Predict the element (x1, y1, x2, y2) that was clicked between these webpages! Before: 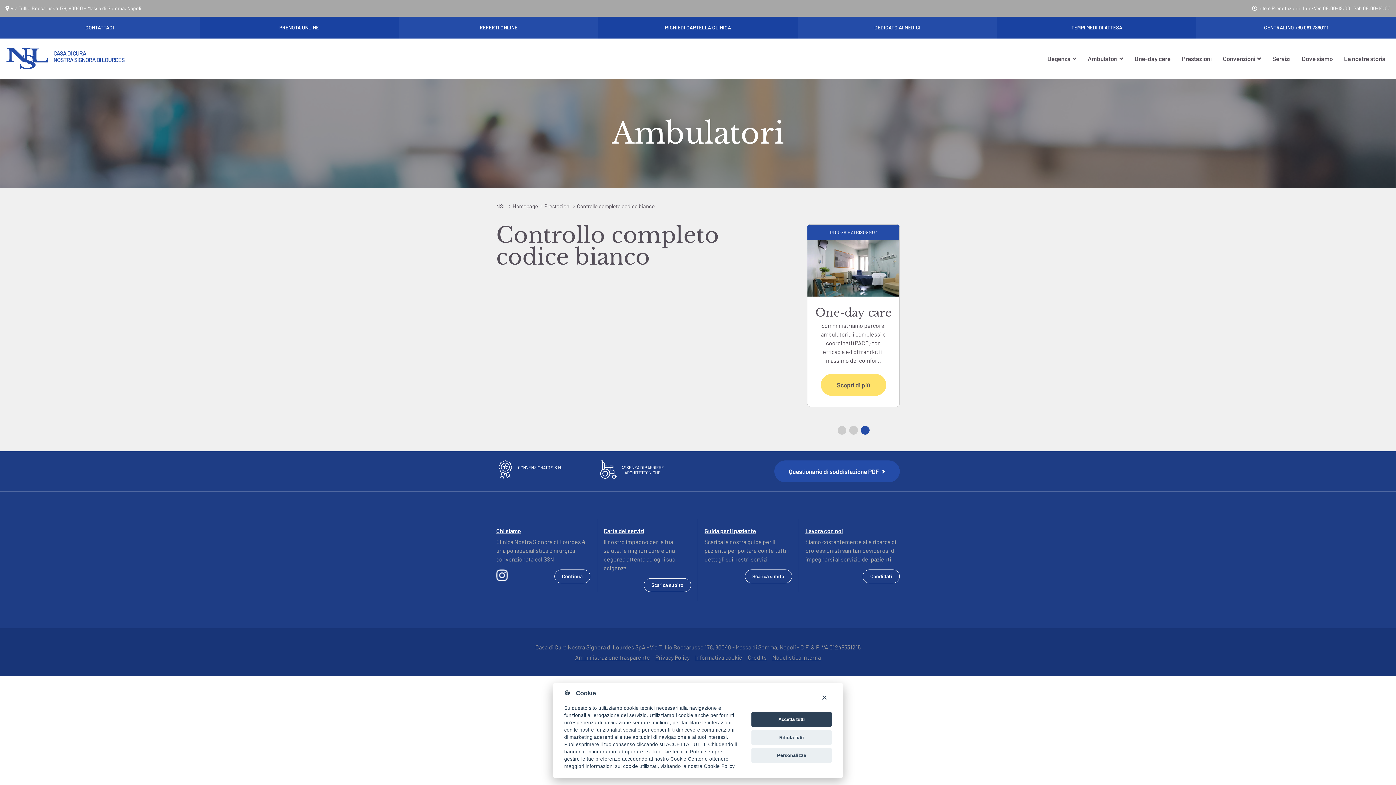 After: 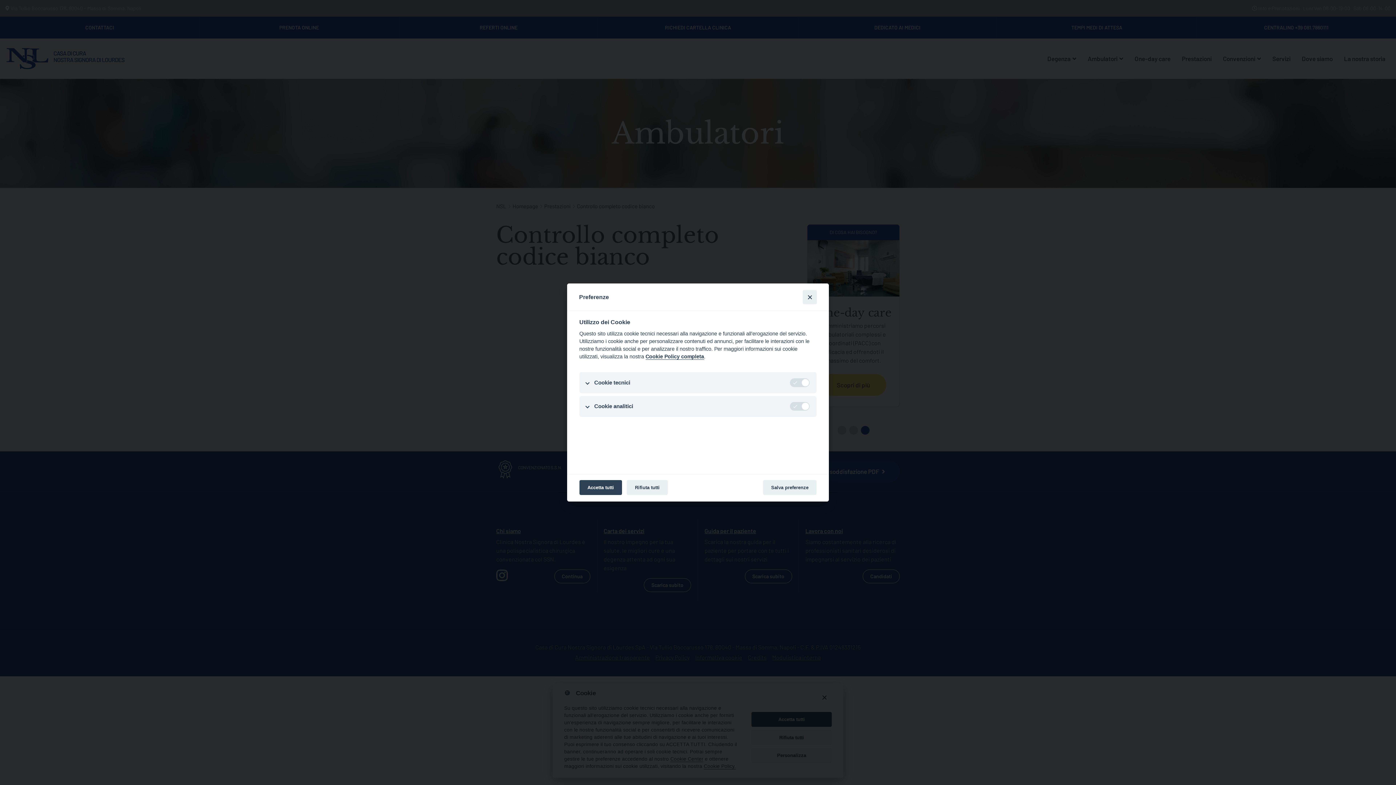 Action: bbox: (751, 748, 832, 763) label: Personalizza